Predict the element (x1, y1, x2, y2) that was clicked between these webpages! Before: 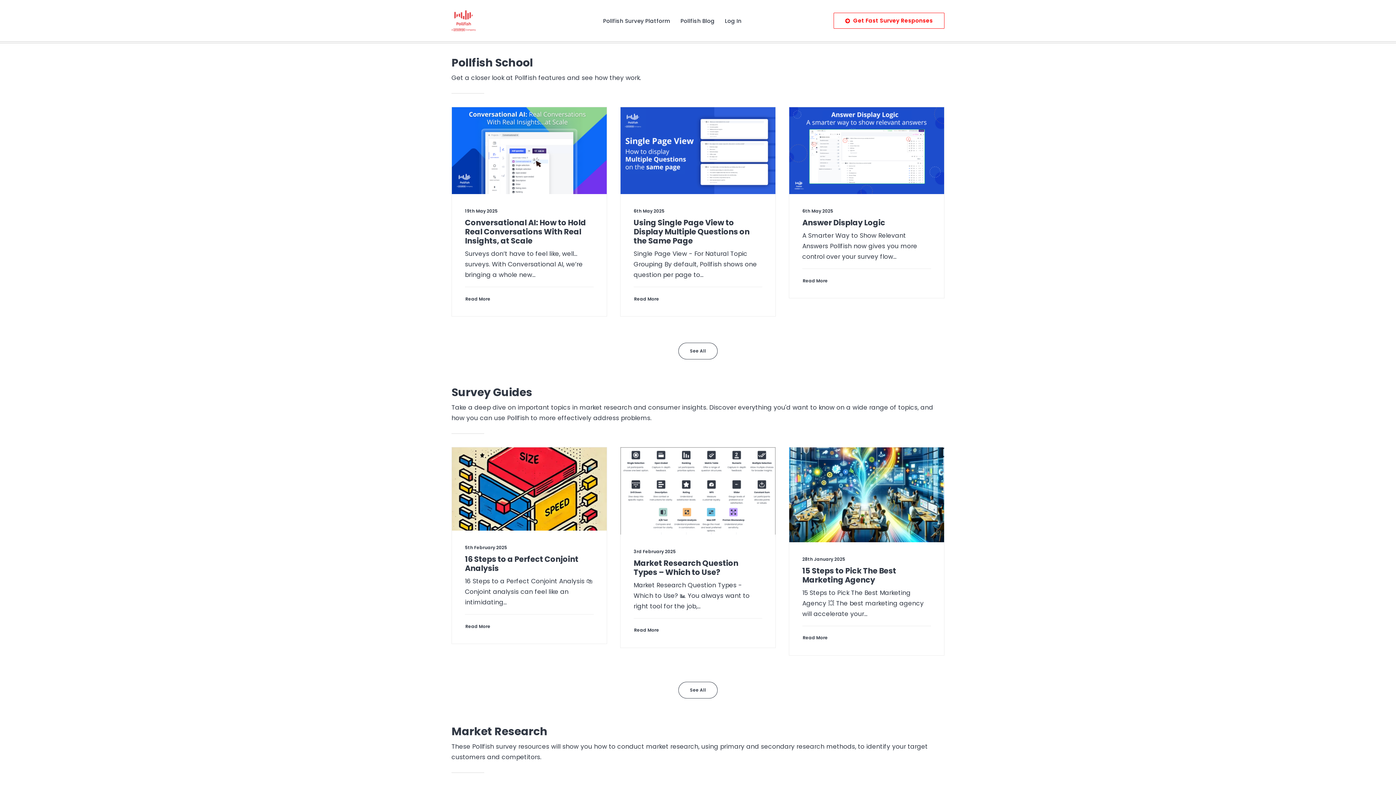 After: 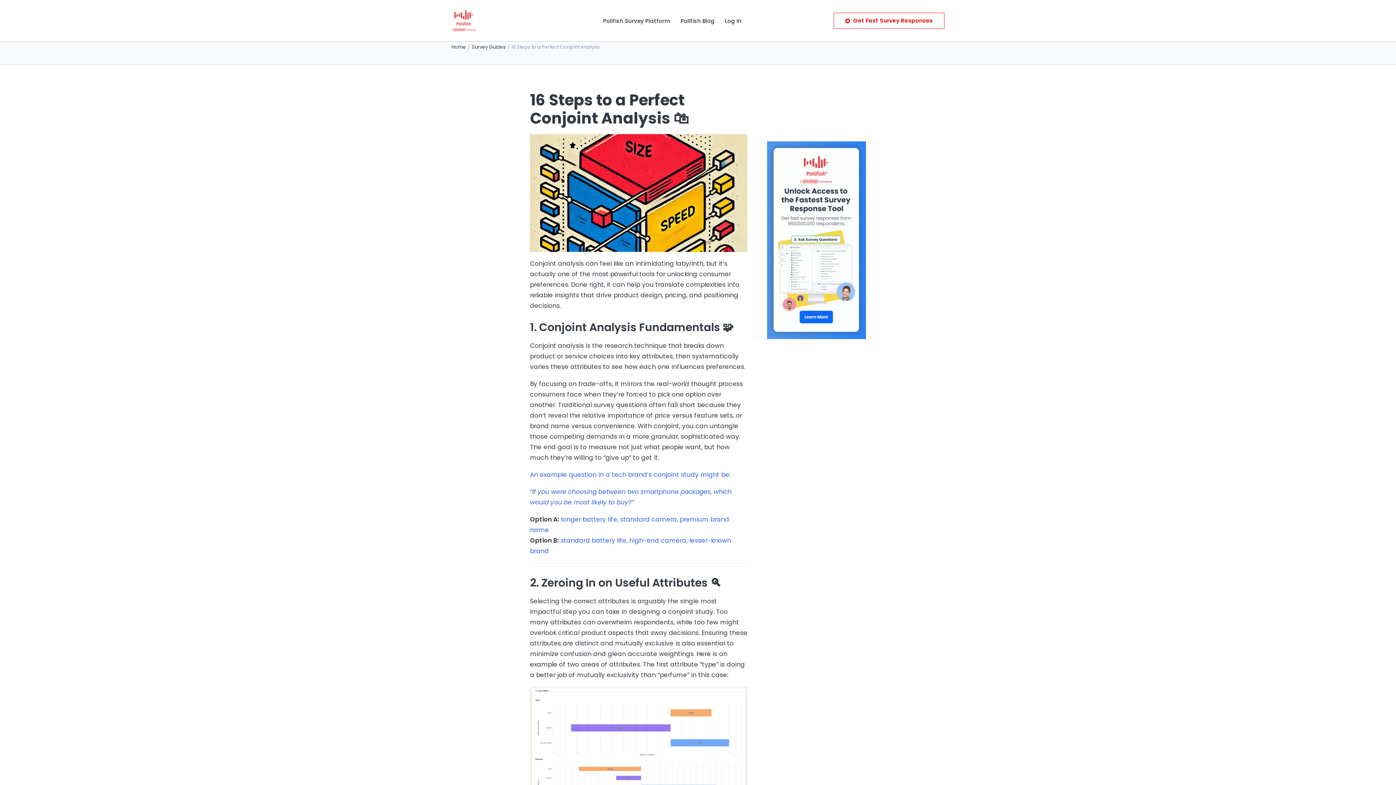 Action: bbox: (465, 554, 578, 573) label: 16 Steps to a Perfect Conjoint Analysis